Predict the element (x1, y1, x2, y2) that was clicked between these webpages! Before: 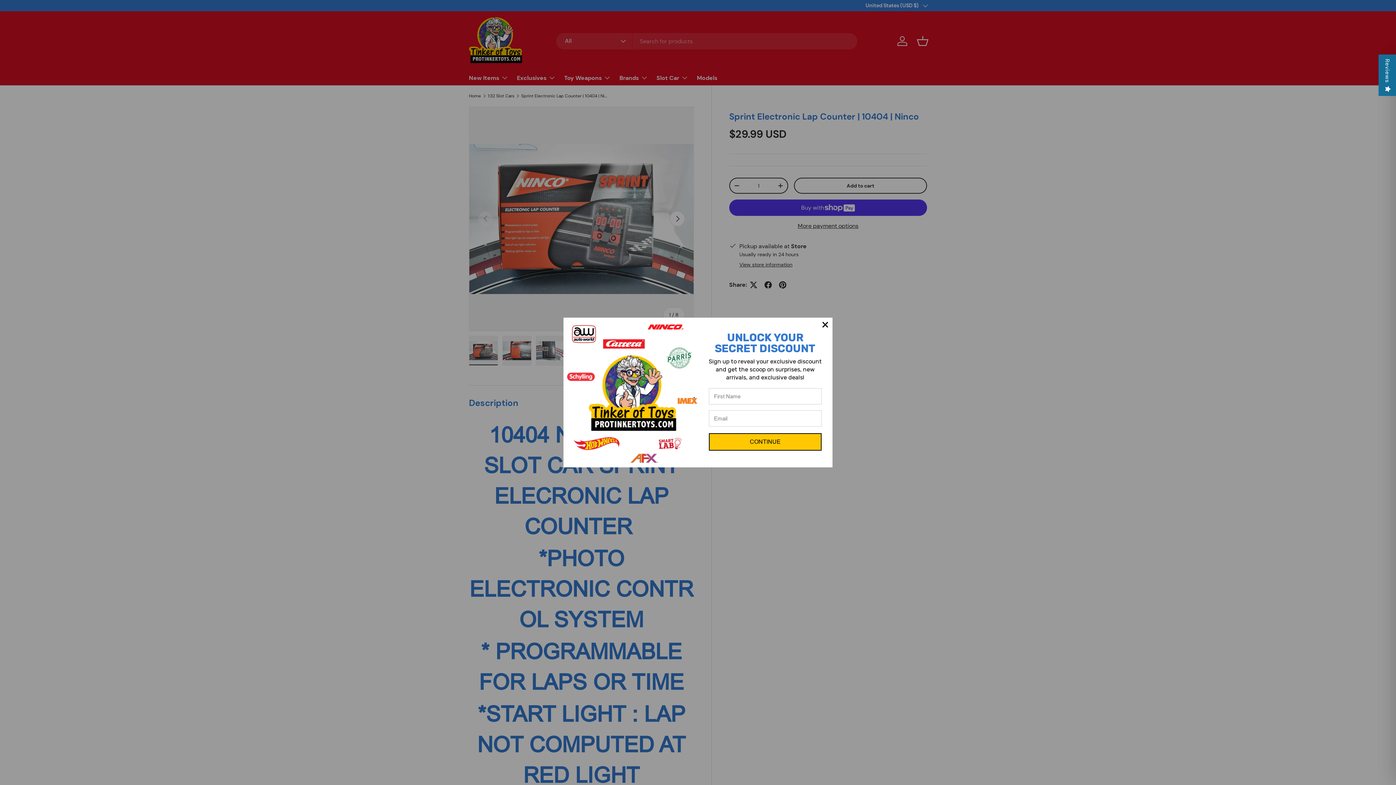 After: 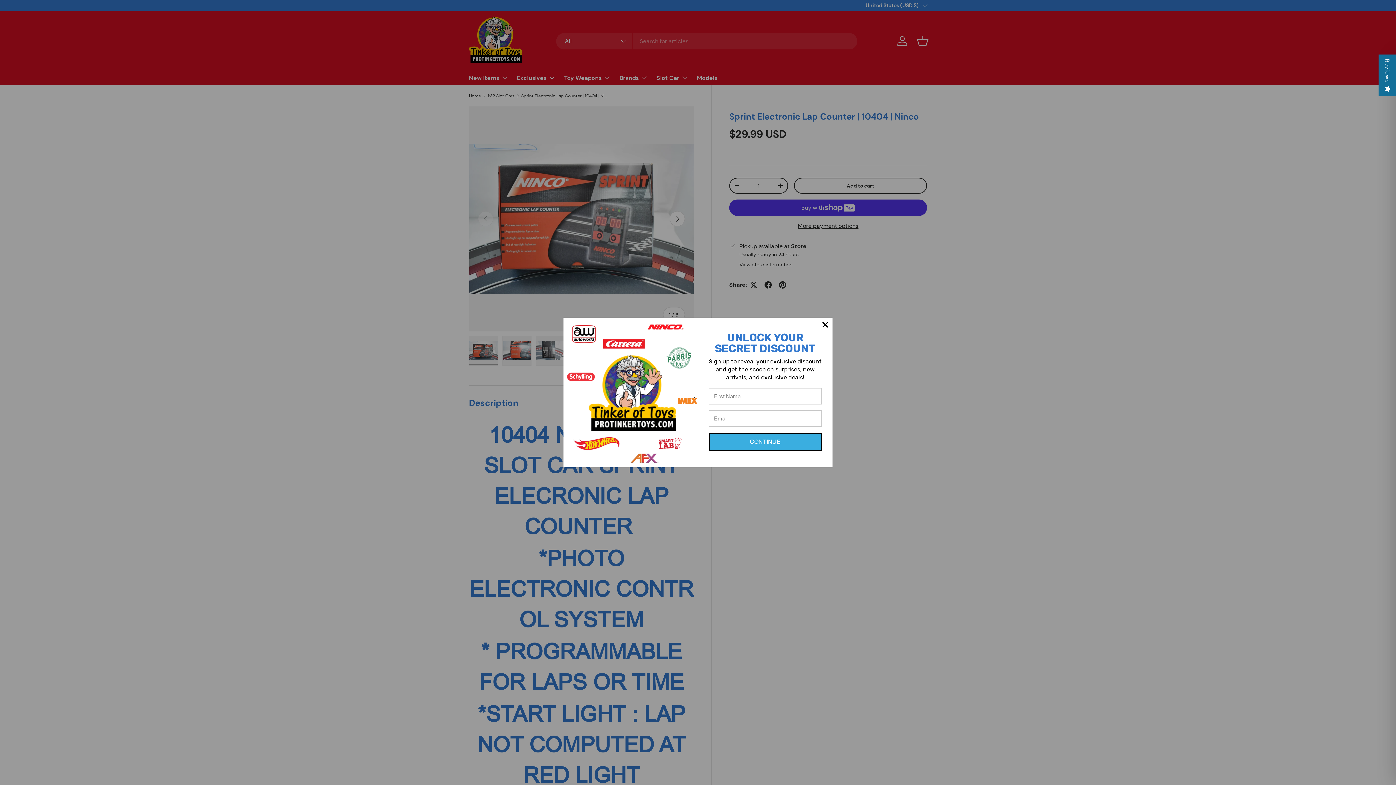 Action: label: CONTINUE bbox: (709, 433, 821, 451)